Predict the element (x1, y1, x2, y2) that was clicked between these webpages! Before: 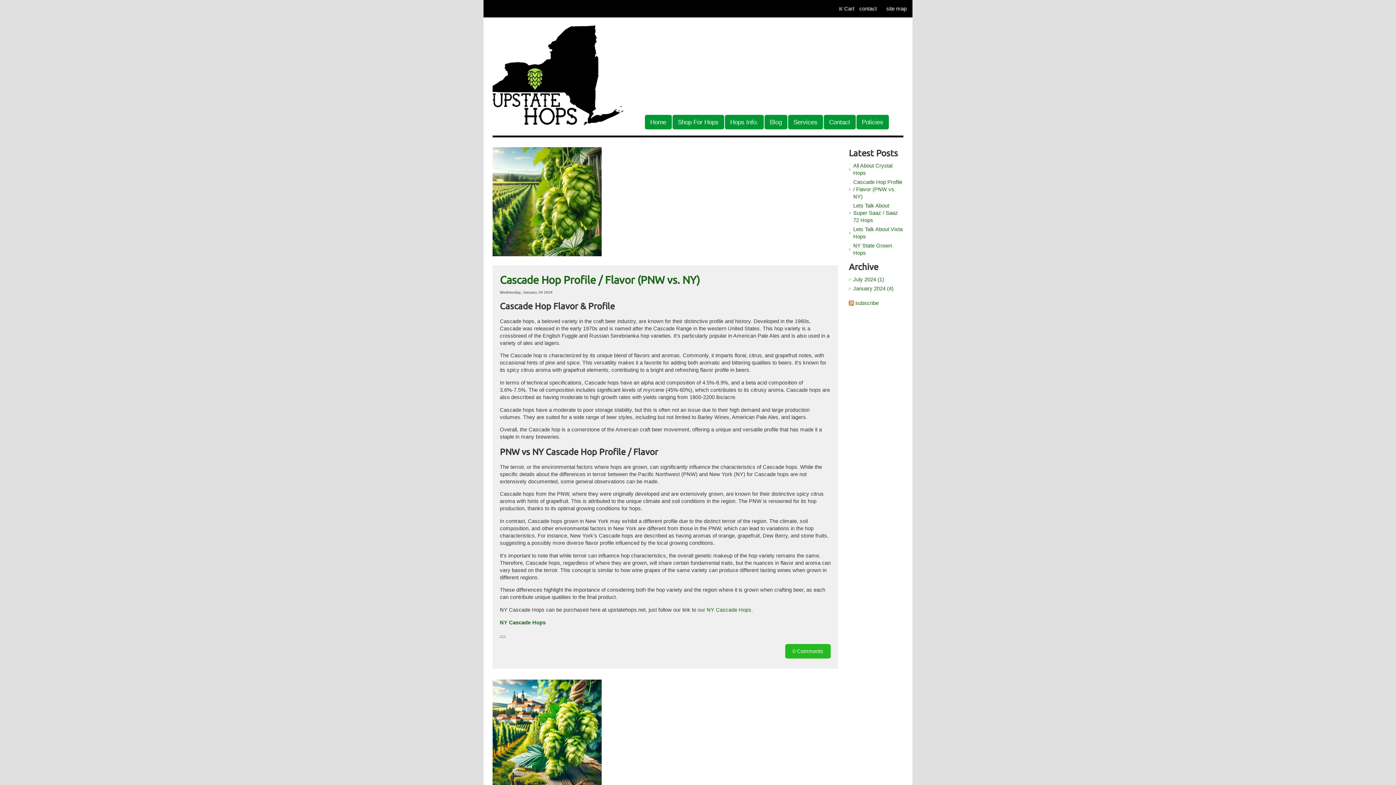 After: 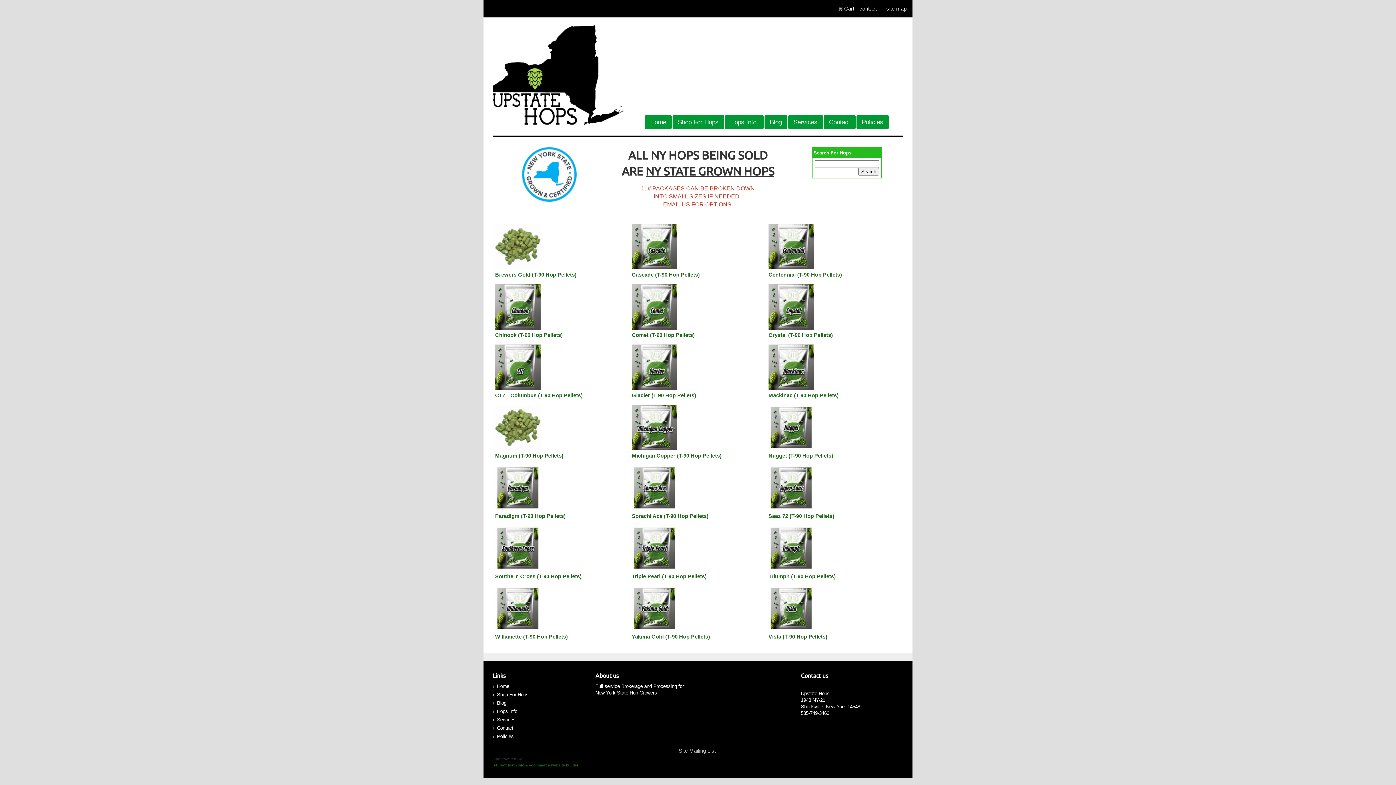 Action: bbox: (672, 114, 724, 129) label: Shop For Hops